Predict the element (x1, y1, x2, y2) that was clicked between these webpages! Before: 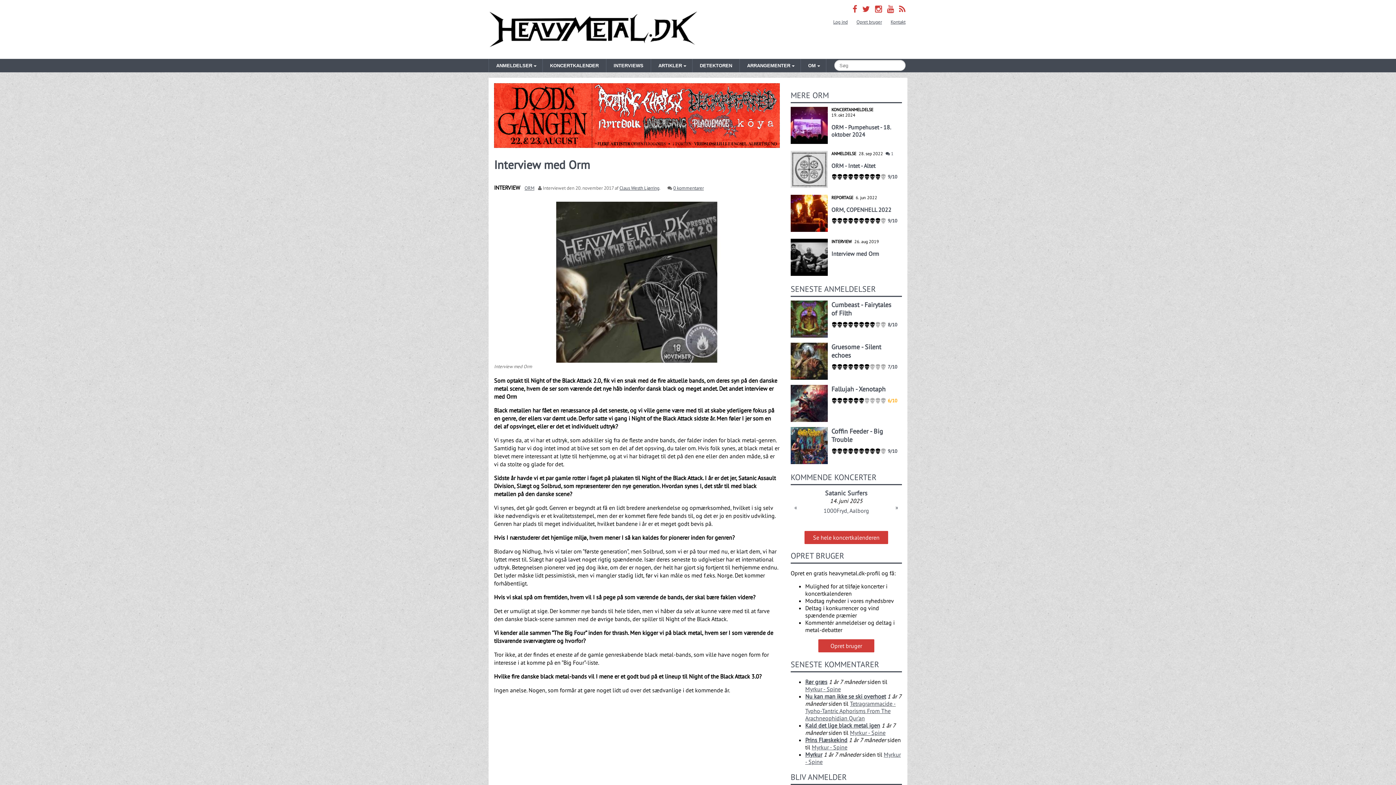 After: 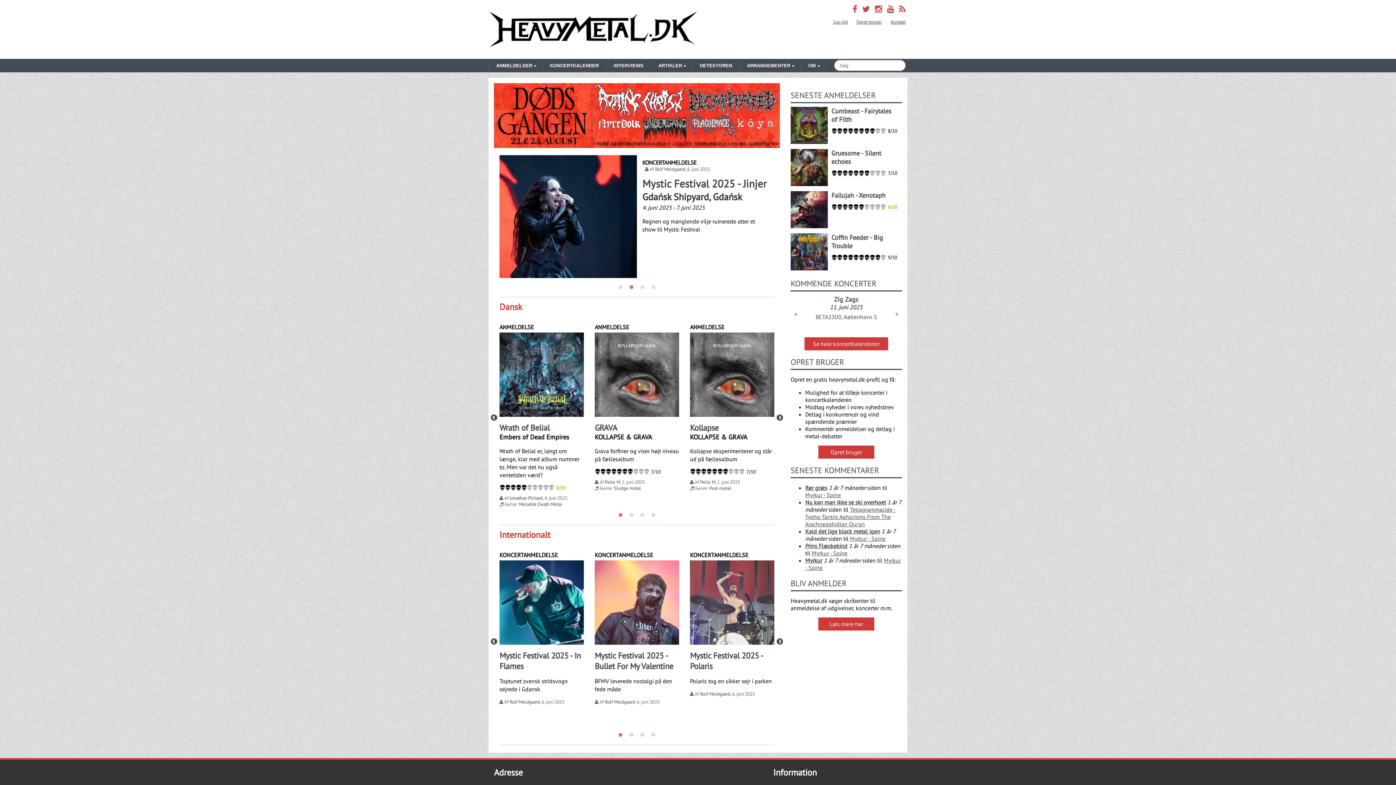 Action: bbox: (488, 5, 698, 53) label: Heavymetal.dk